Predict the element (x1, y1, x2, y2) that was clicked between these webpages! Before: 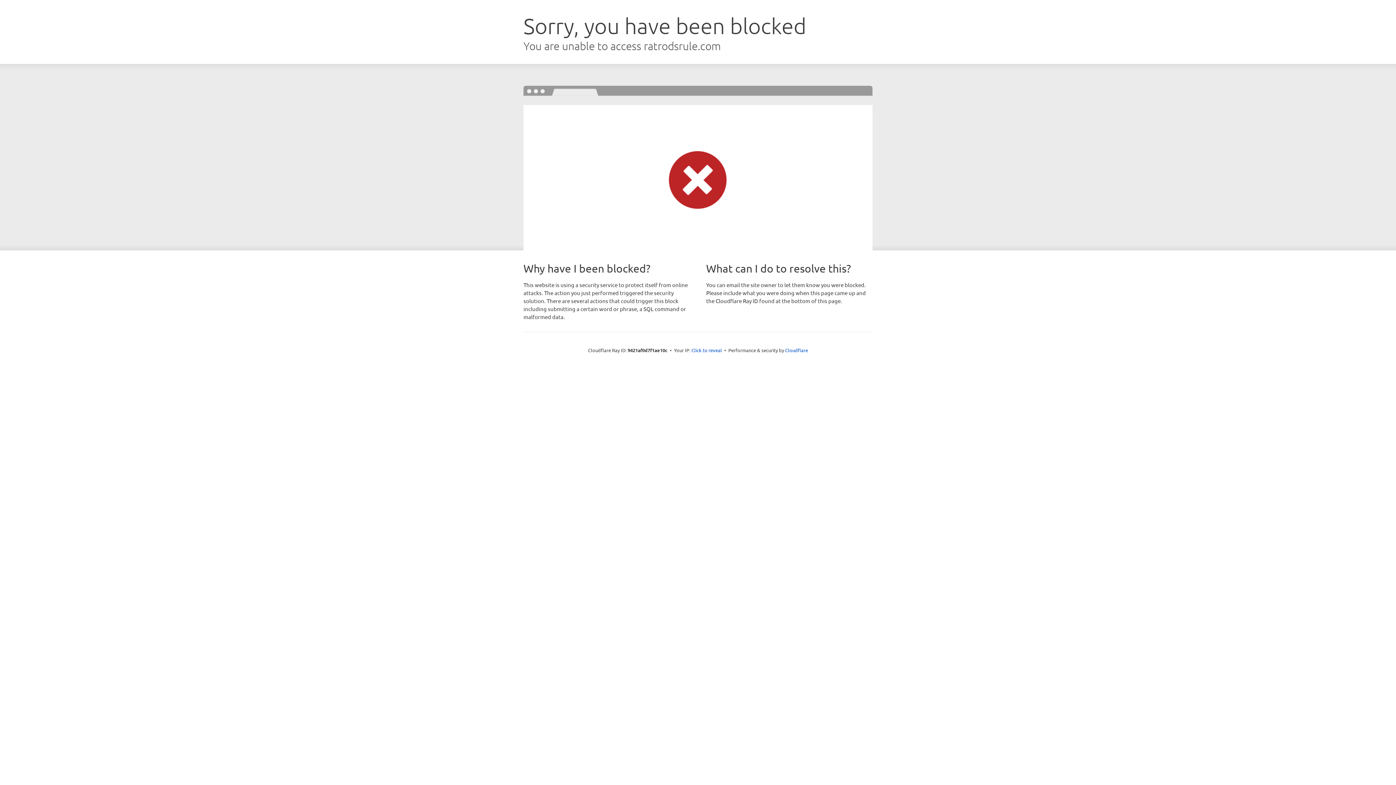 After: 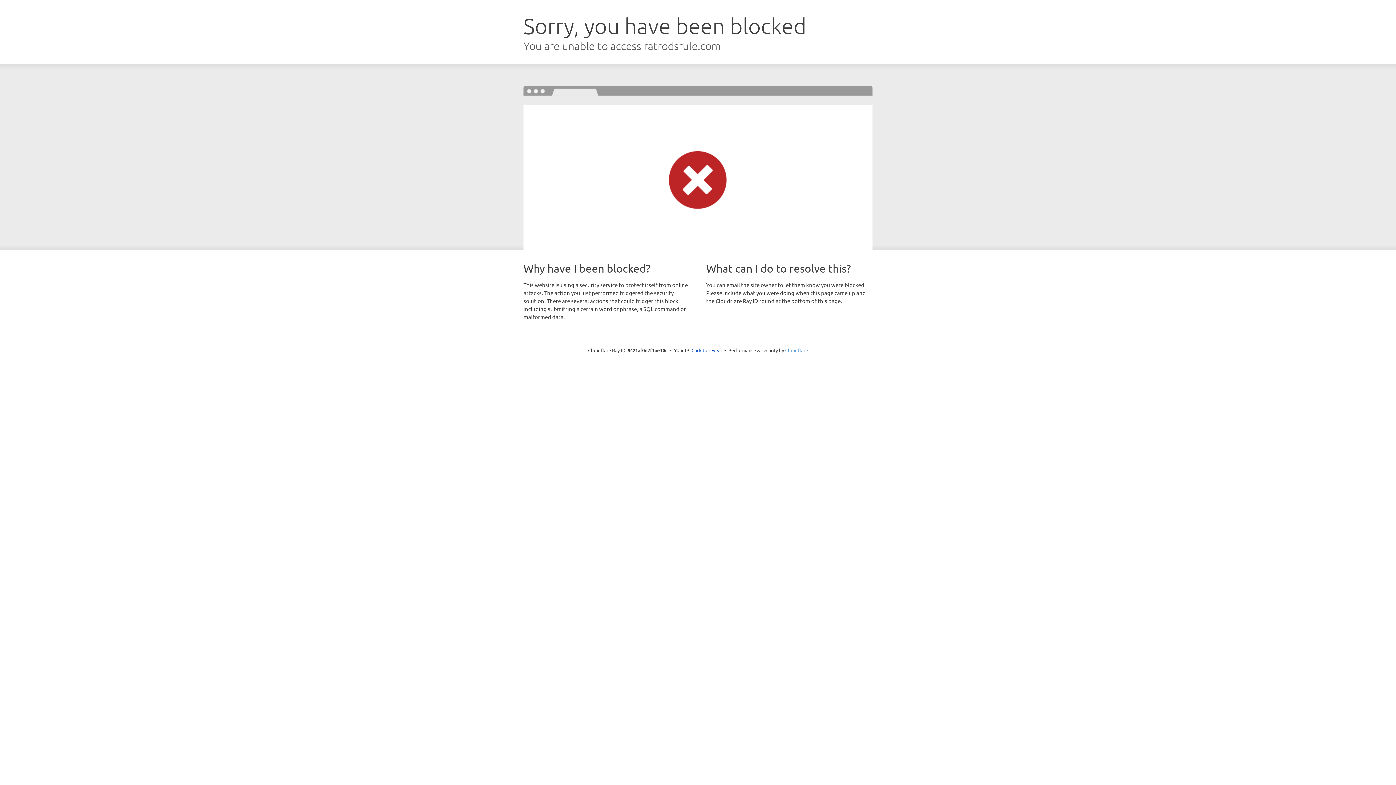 Action: label: Cloudflare bbox: (785, 347, 808, 353)